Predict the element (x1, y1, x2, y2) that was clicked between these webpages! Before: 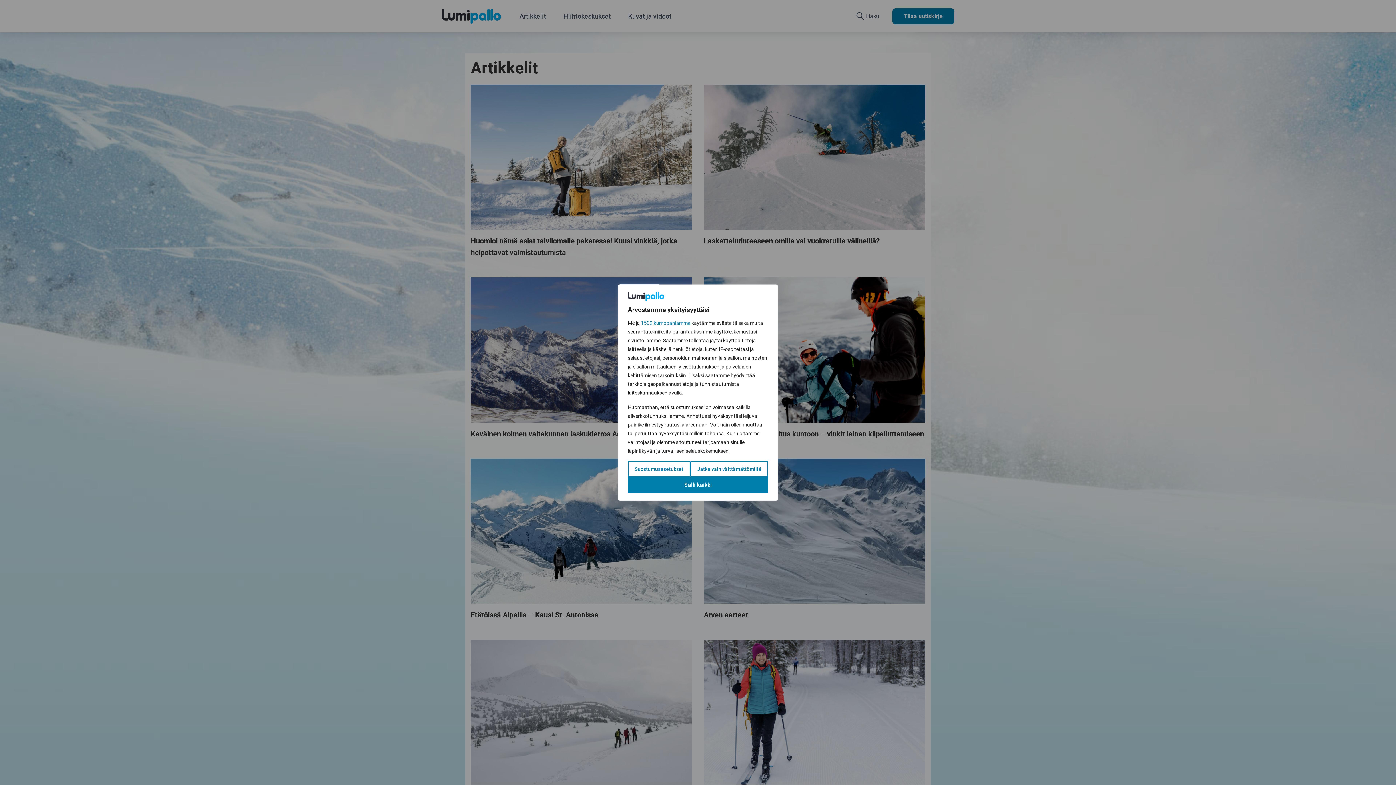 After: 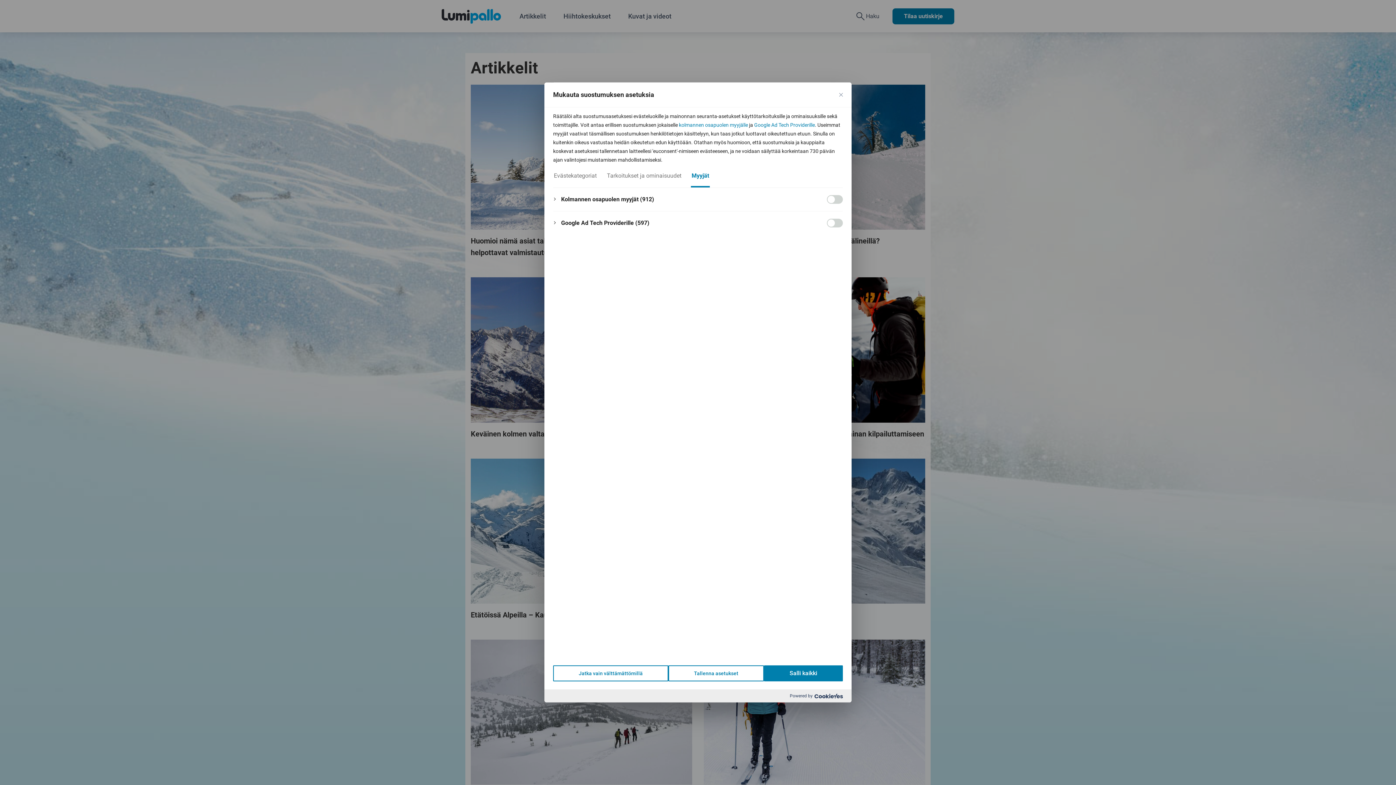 Action: bbox: (641, 318, 690, 327) label: 1509 kumppaniamme